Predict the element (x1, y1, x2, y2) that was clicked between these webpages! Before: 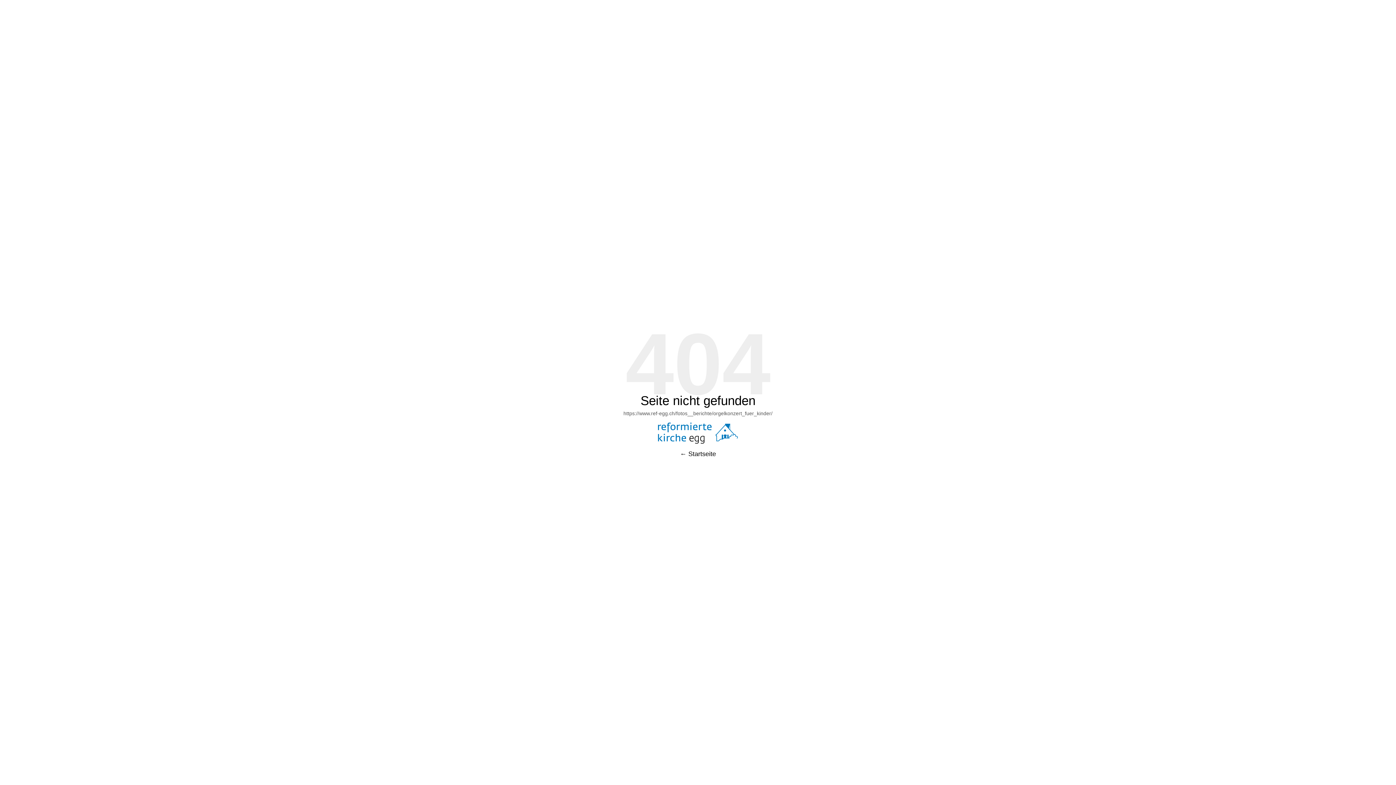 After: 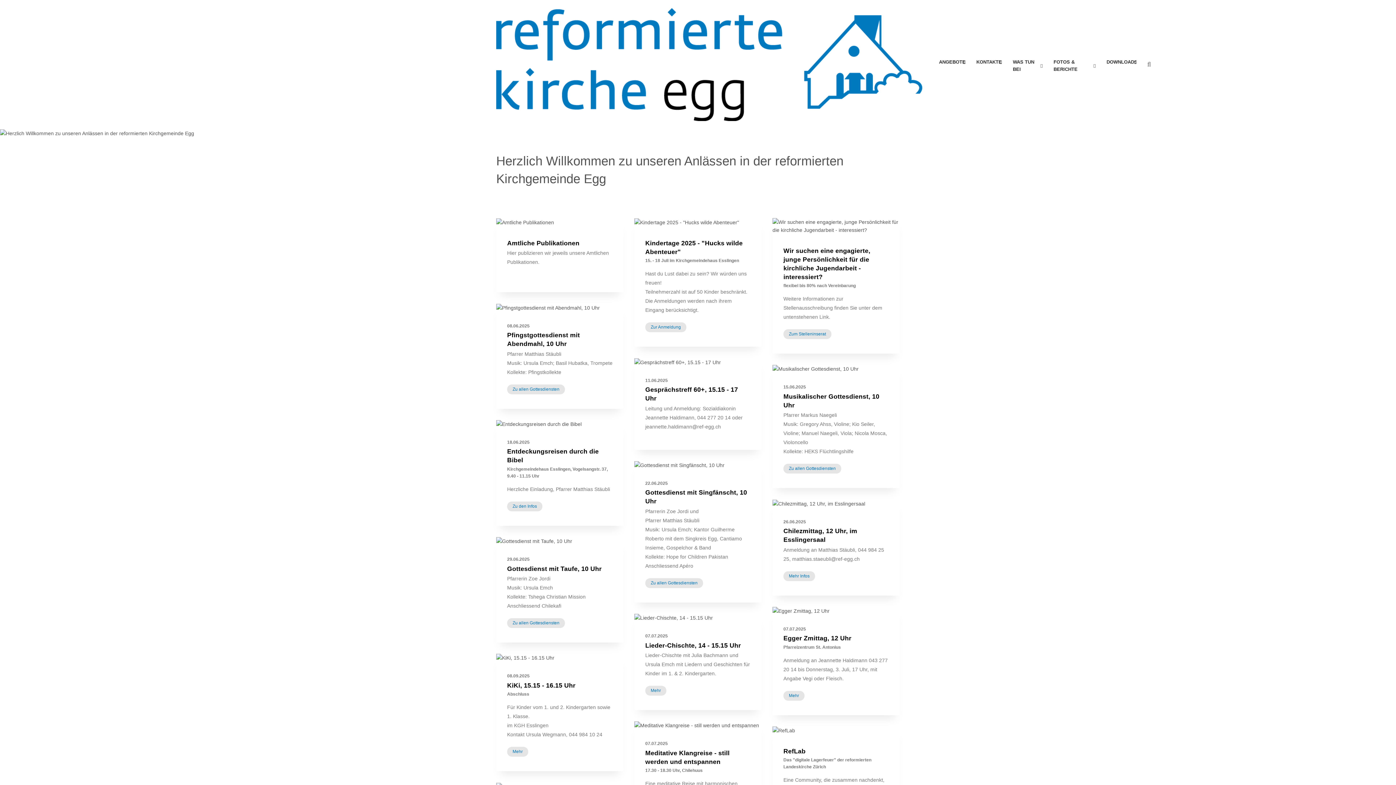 Action: label: ← Startseite bbox: (680, 450, 716, 457)